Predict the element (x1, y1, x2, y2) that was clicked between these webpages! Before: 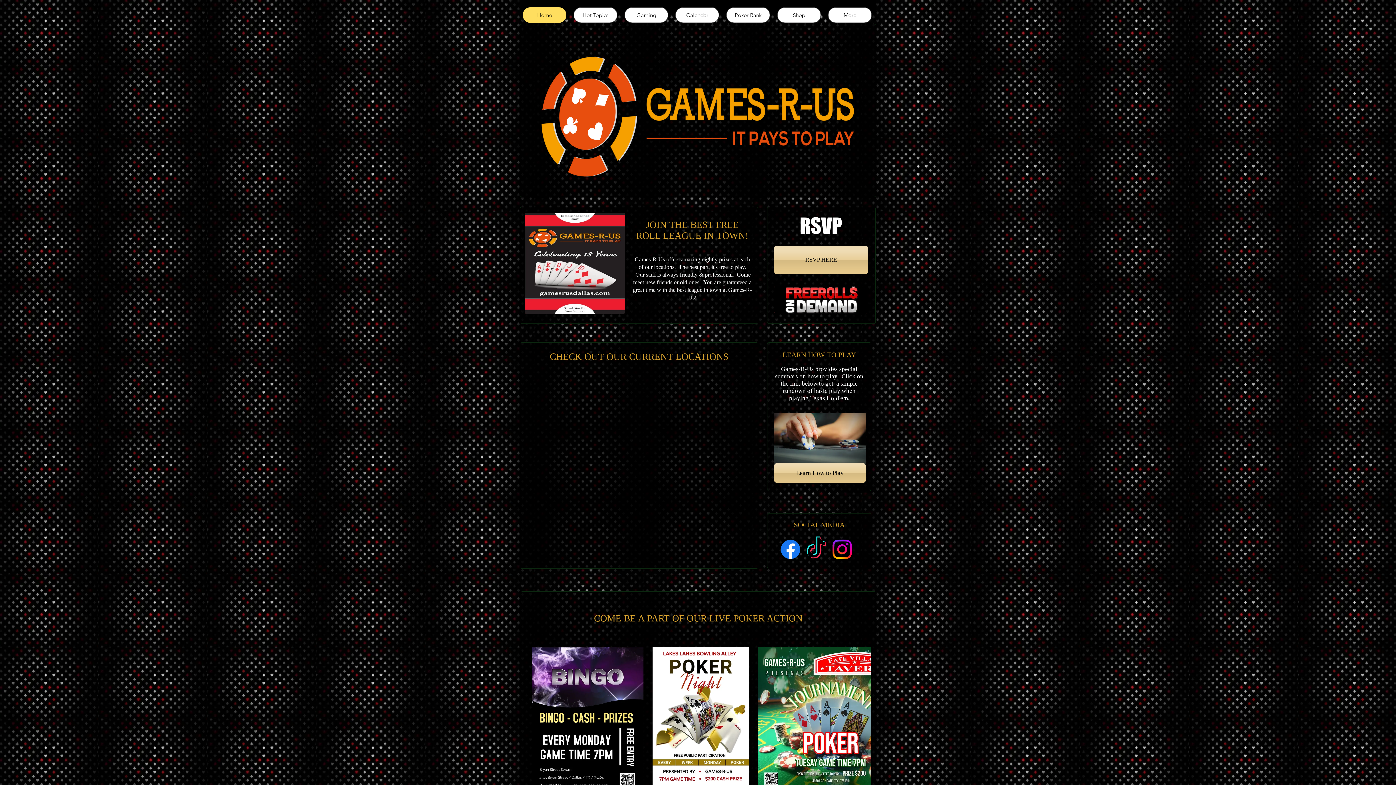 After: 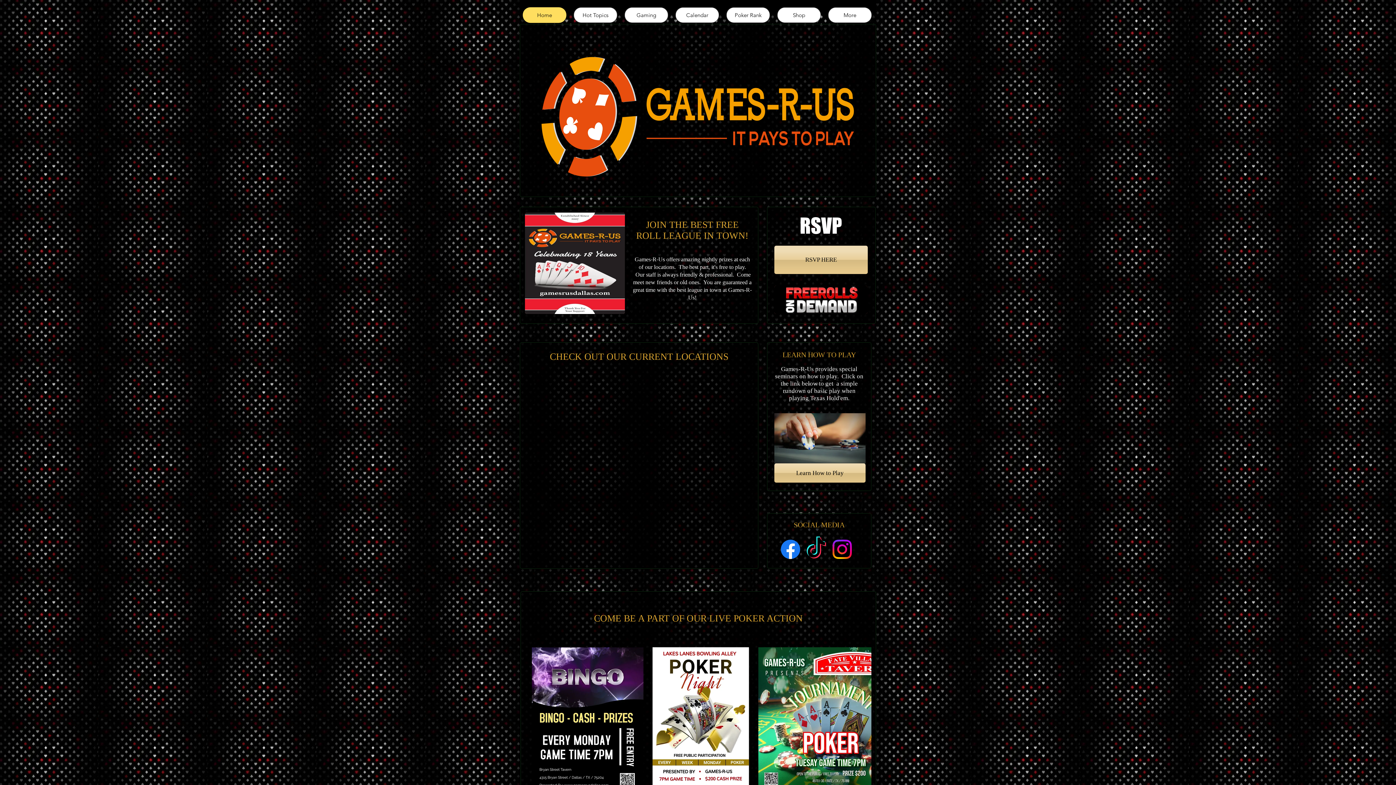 Action: bbox: (777, 536, 803, 562) label: GRU Facebook